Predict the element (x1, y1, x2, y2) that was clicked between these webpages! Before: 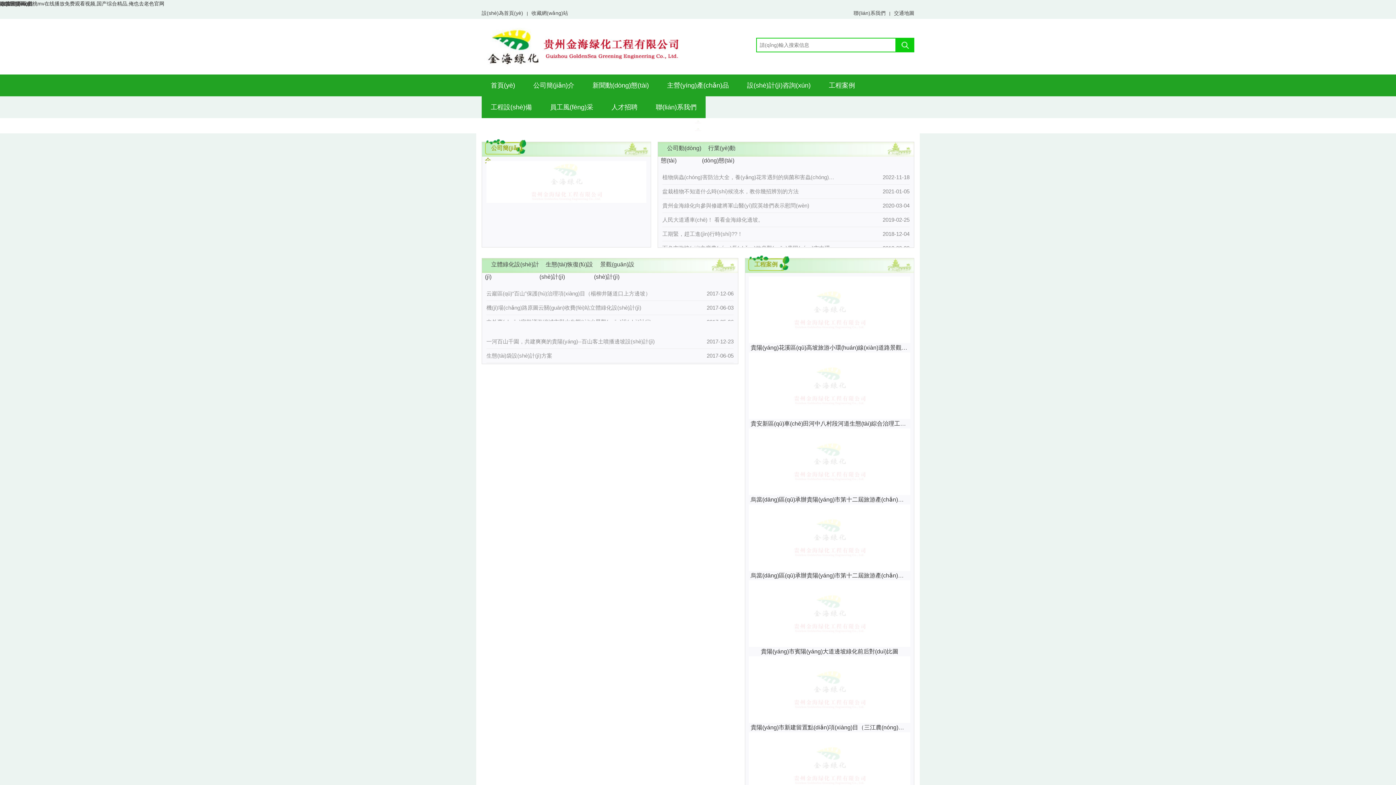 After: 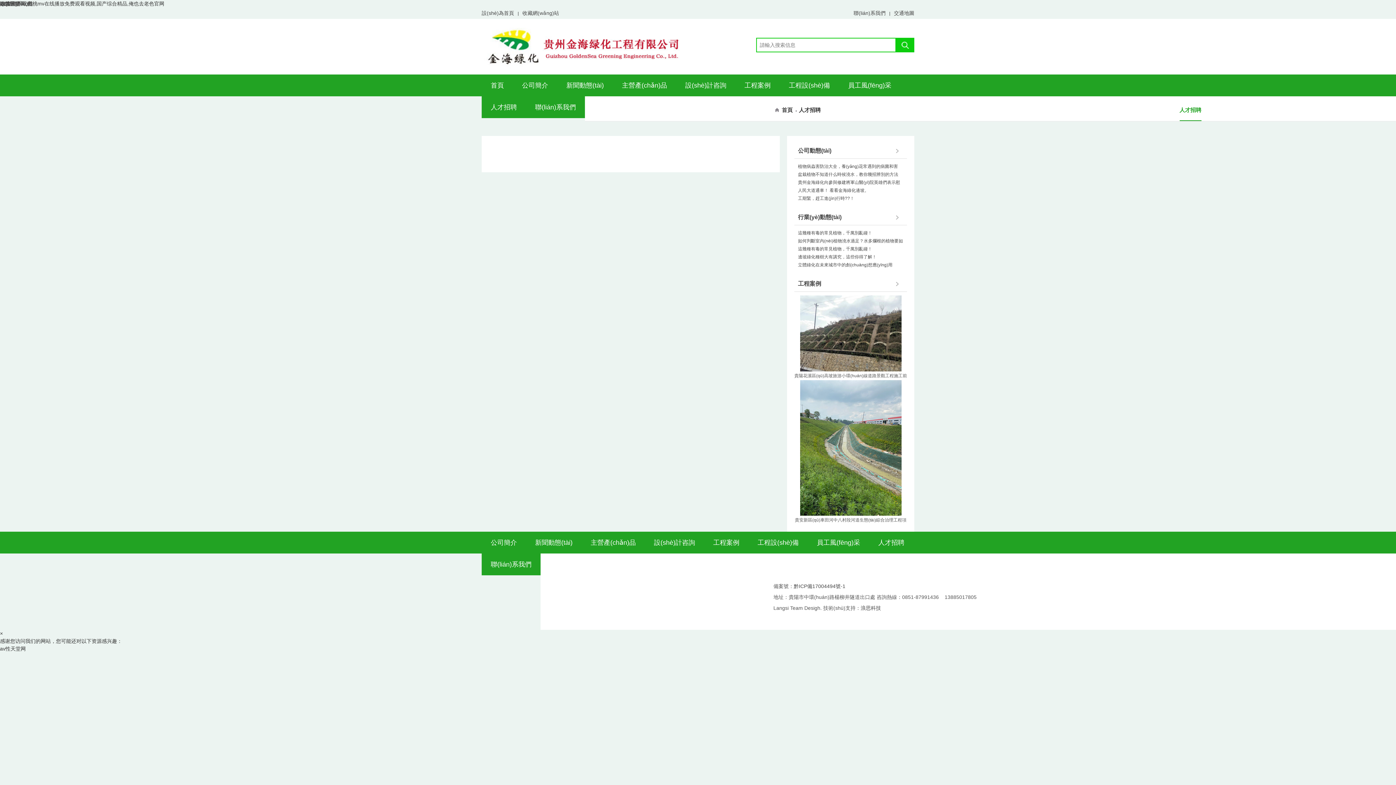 Action: label: 人才招聘 bbox: (602, 96, 646, 118)